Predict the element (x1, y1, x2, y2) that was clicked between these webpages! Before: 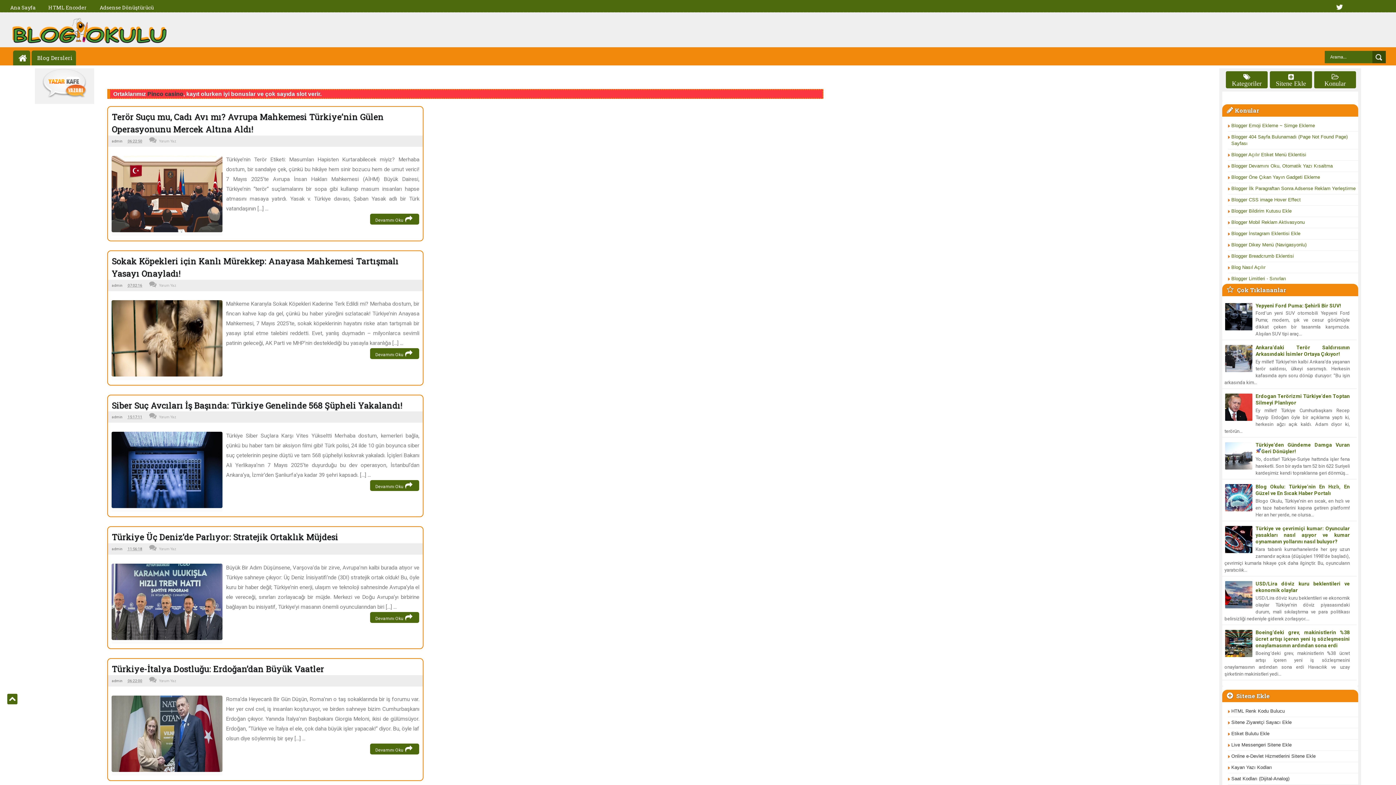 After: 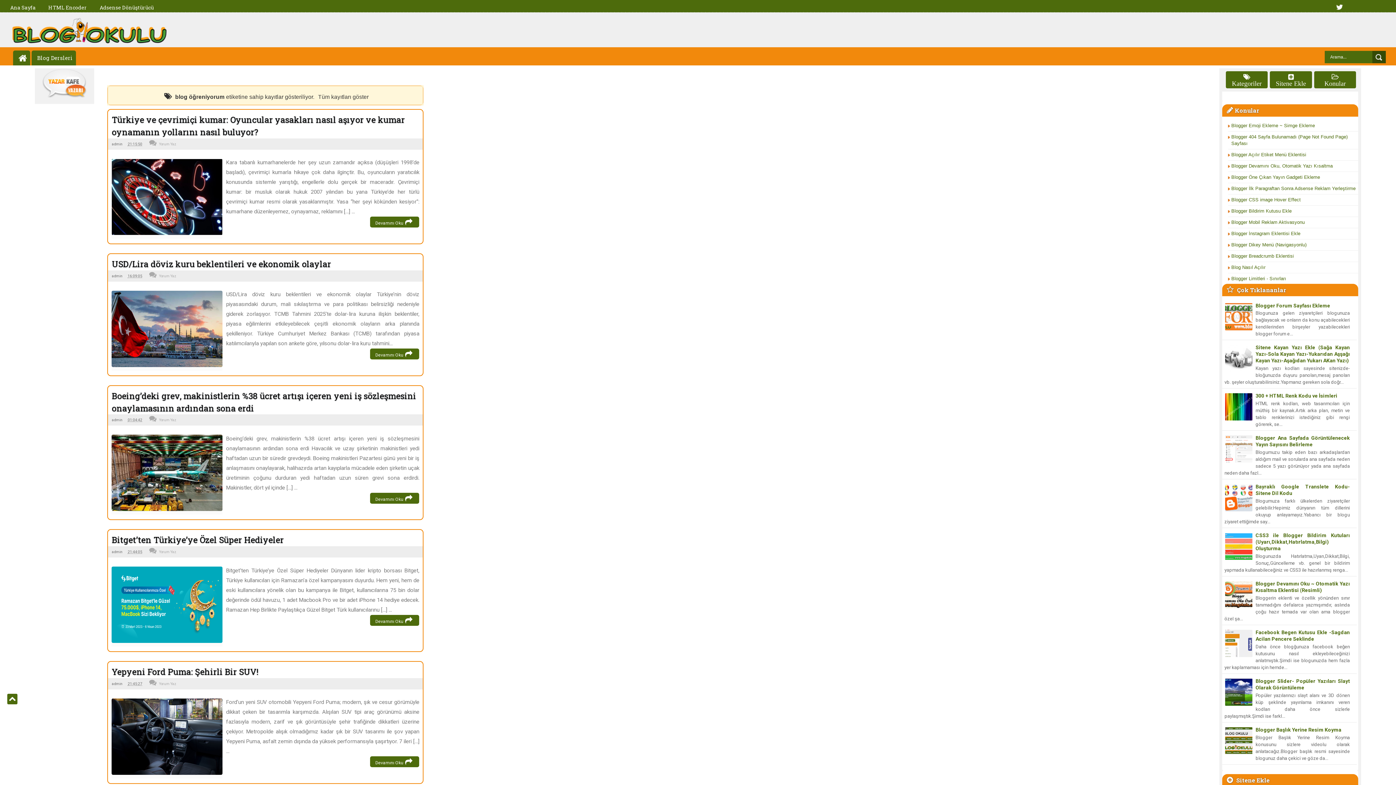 Action: bbox: (31, 50, 76, 65) label: Blog Dersleri